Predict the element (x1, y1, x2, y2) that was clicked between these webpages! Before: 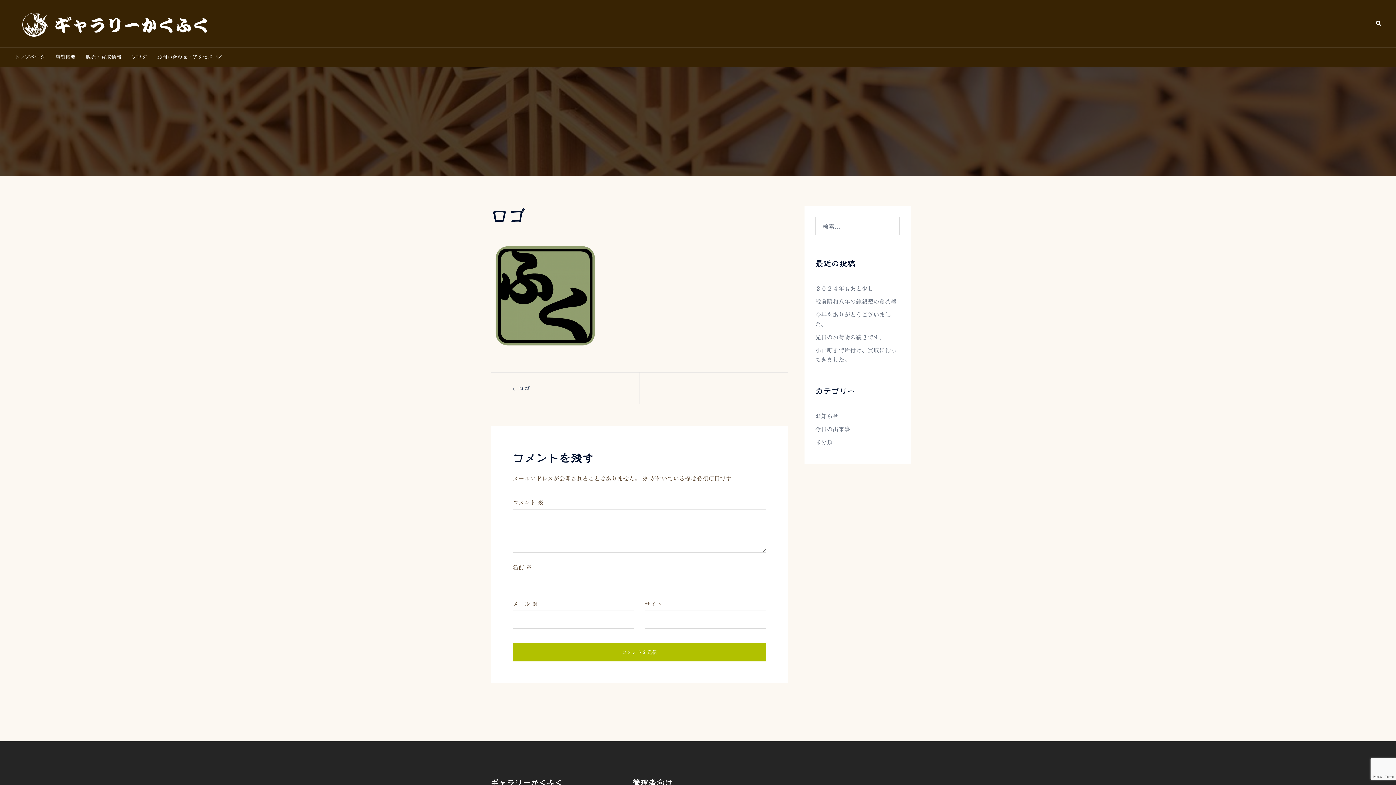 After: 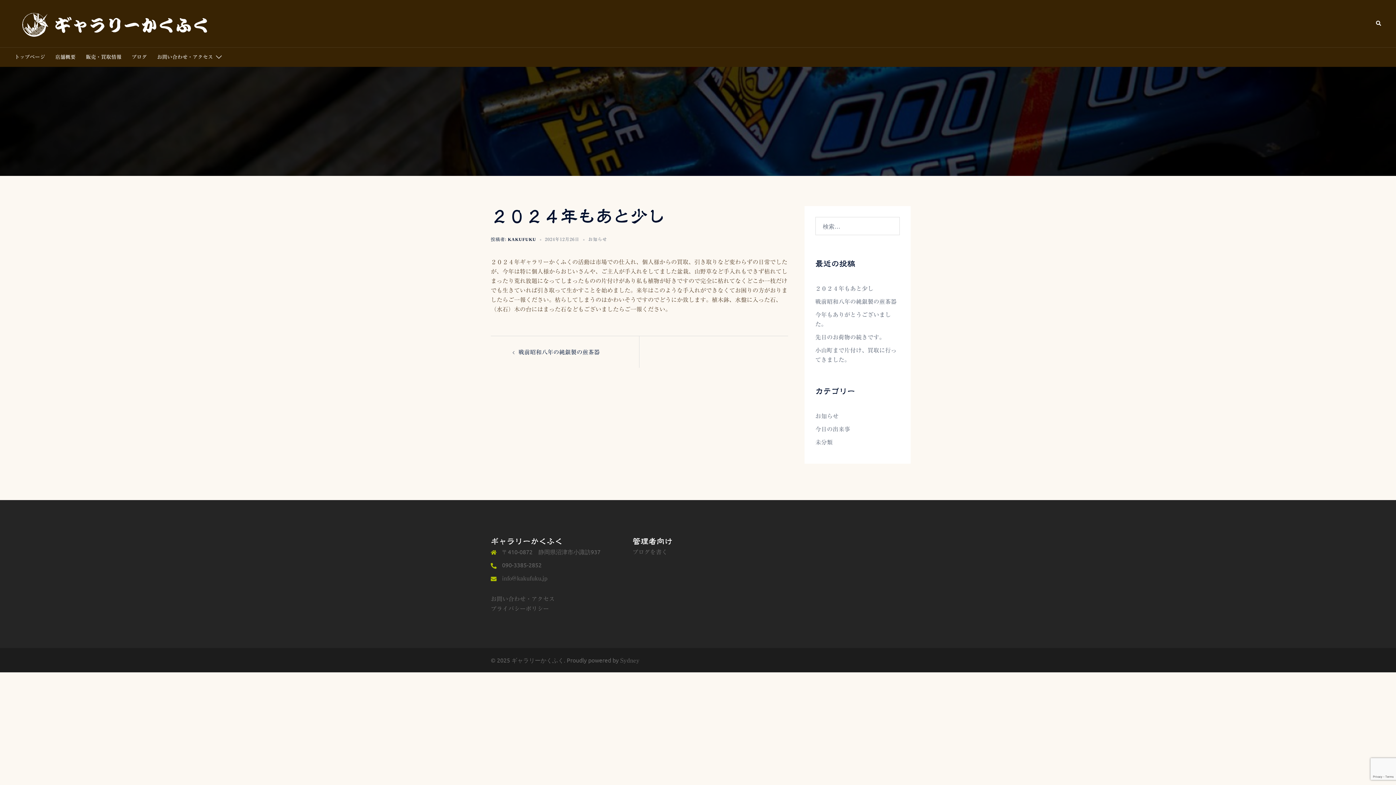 Action: label: ２０２４年もあと少し bbox: (815, 285, 873, 291)